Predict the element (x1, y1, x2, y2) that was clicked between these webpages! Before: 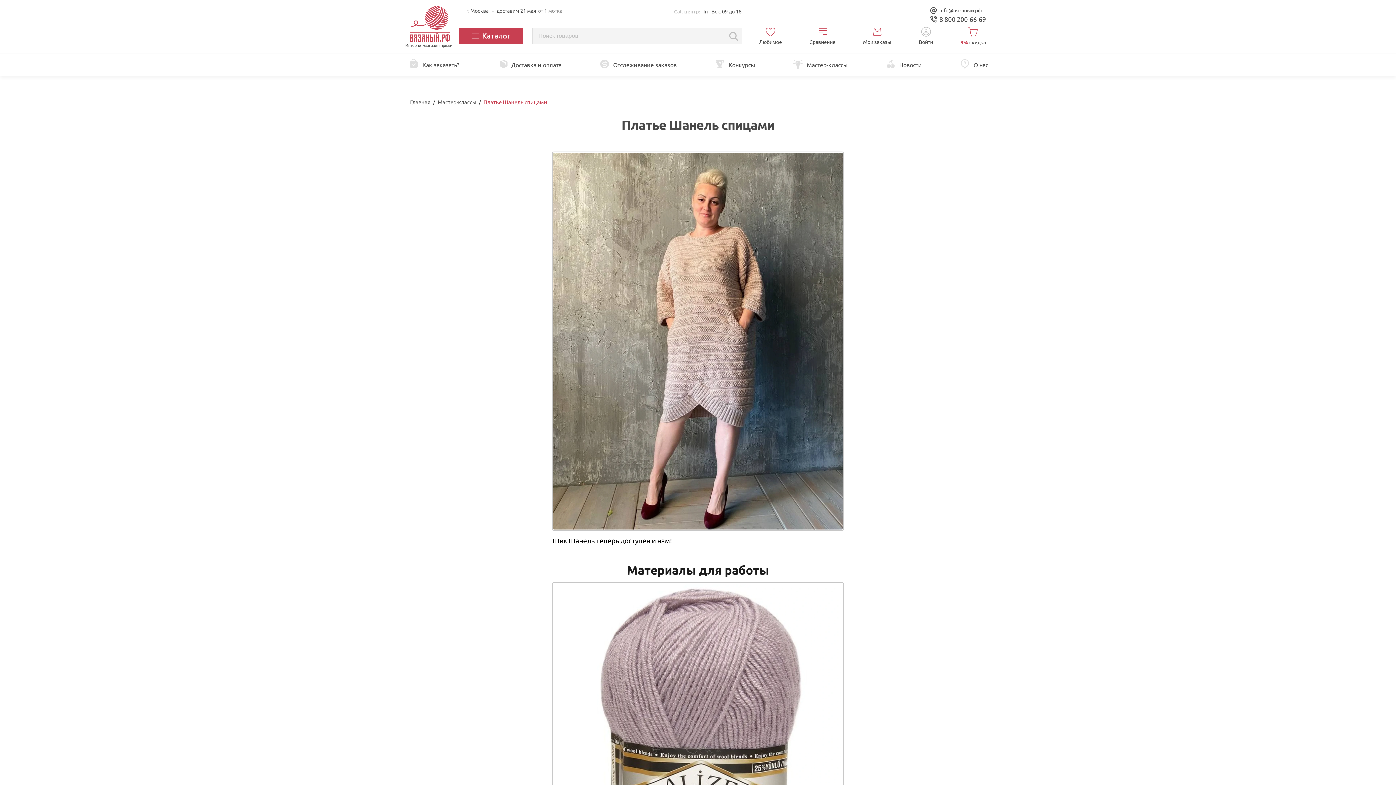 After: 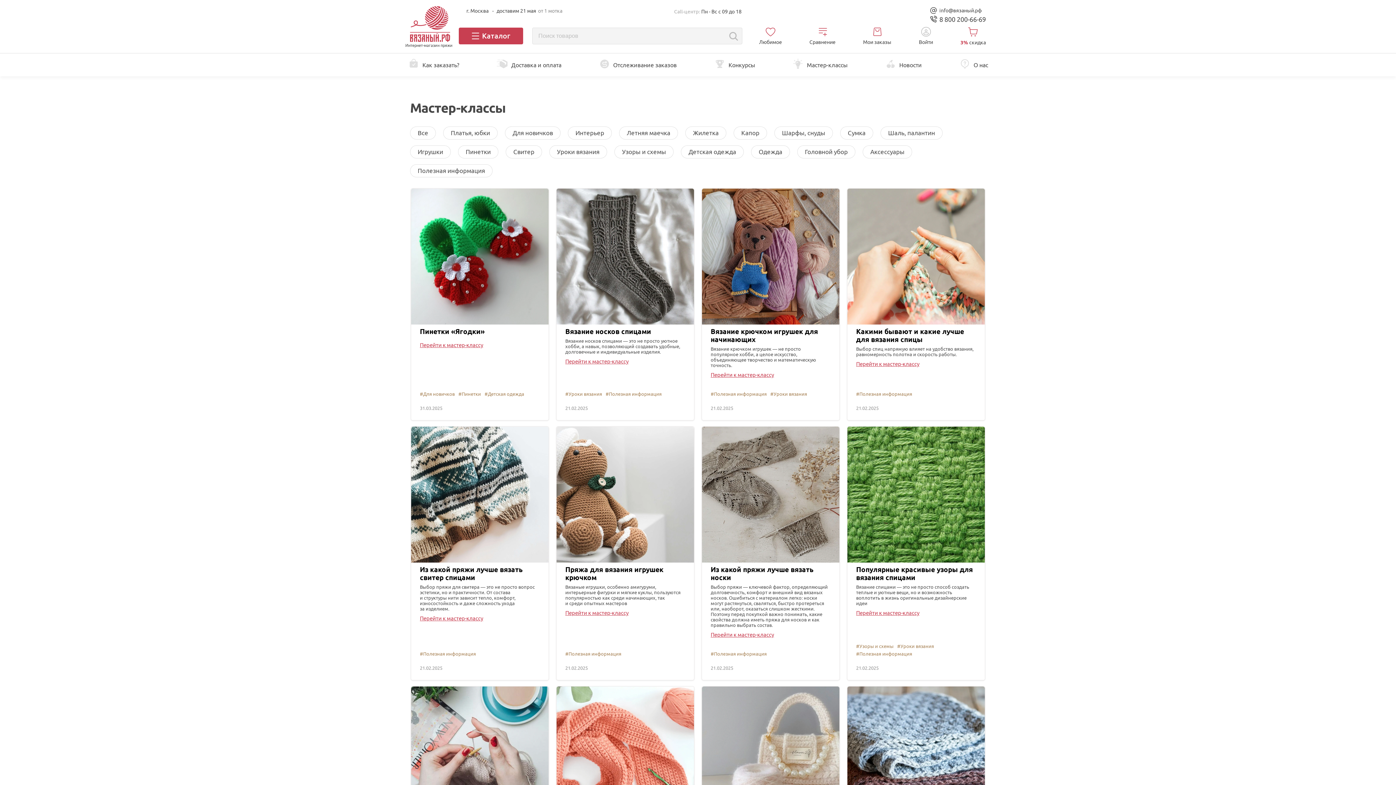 Action: label: Мастер-классы bbox: (788, 58, 851, 71)